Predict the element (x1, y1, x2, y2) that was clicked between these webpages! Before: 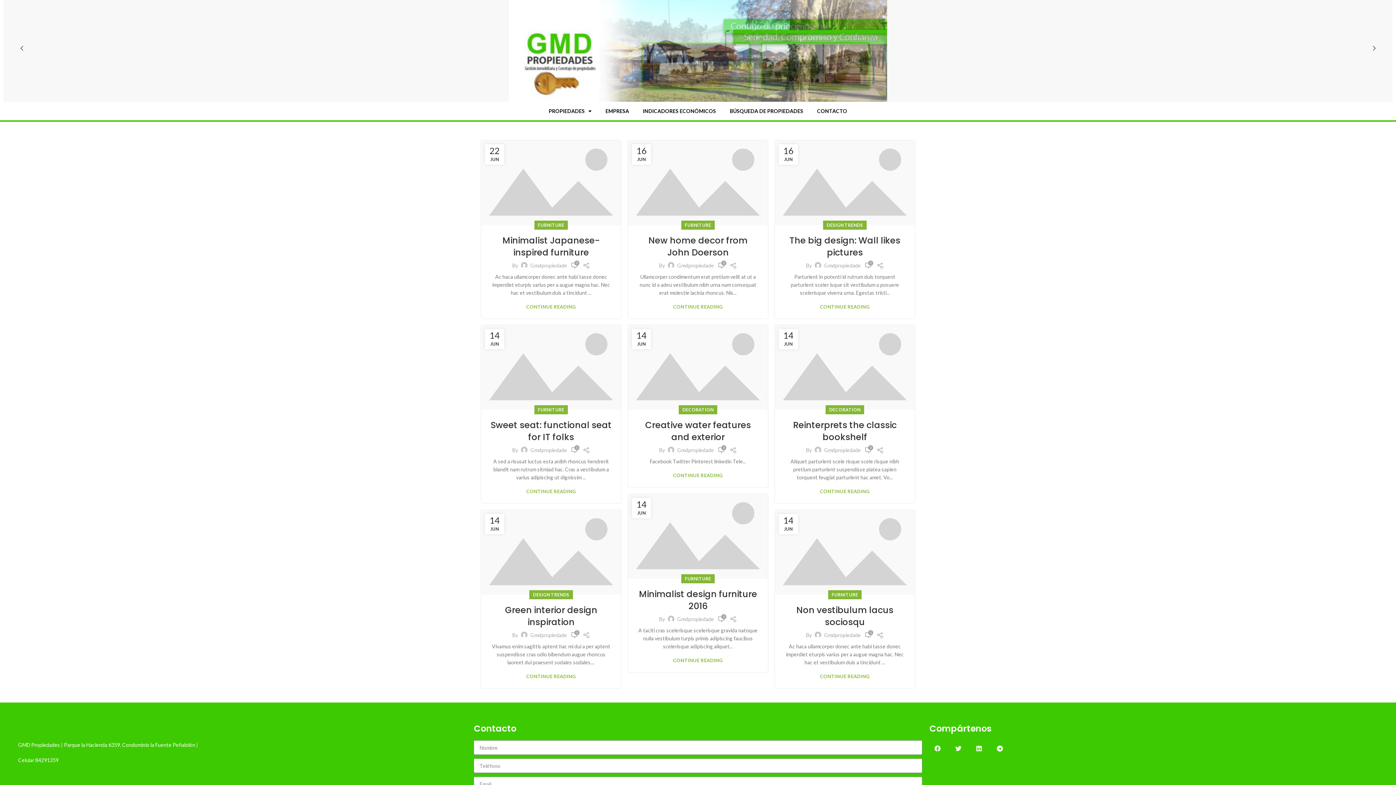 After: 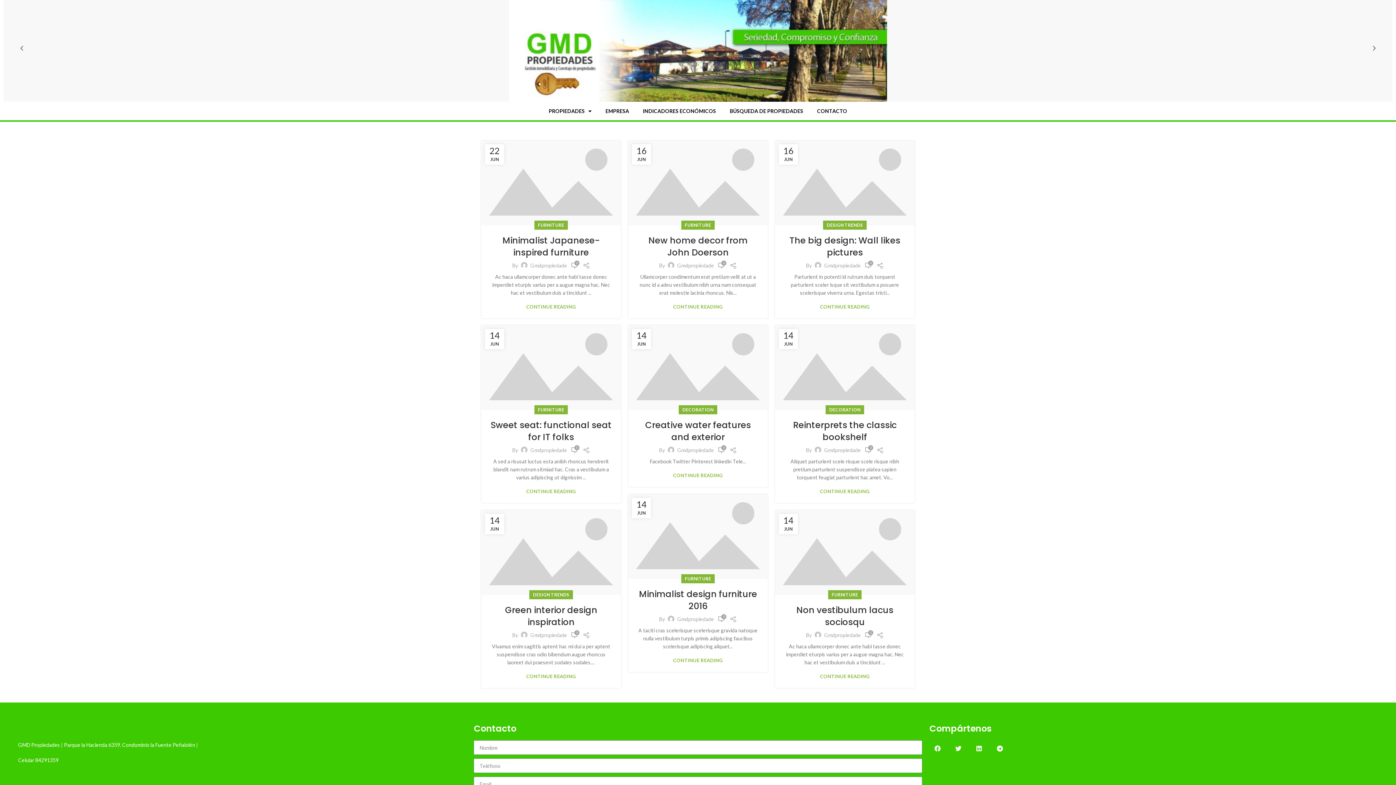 Action: label: Gmdpropiedade bbox: (530, 447, 567, 453)